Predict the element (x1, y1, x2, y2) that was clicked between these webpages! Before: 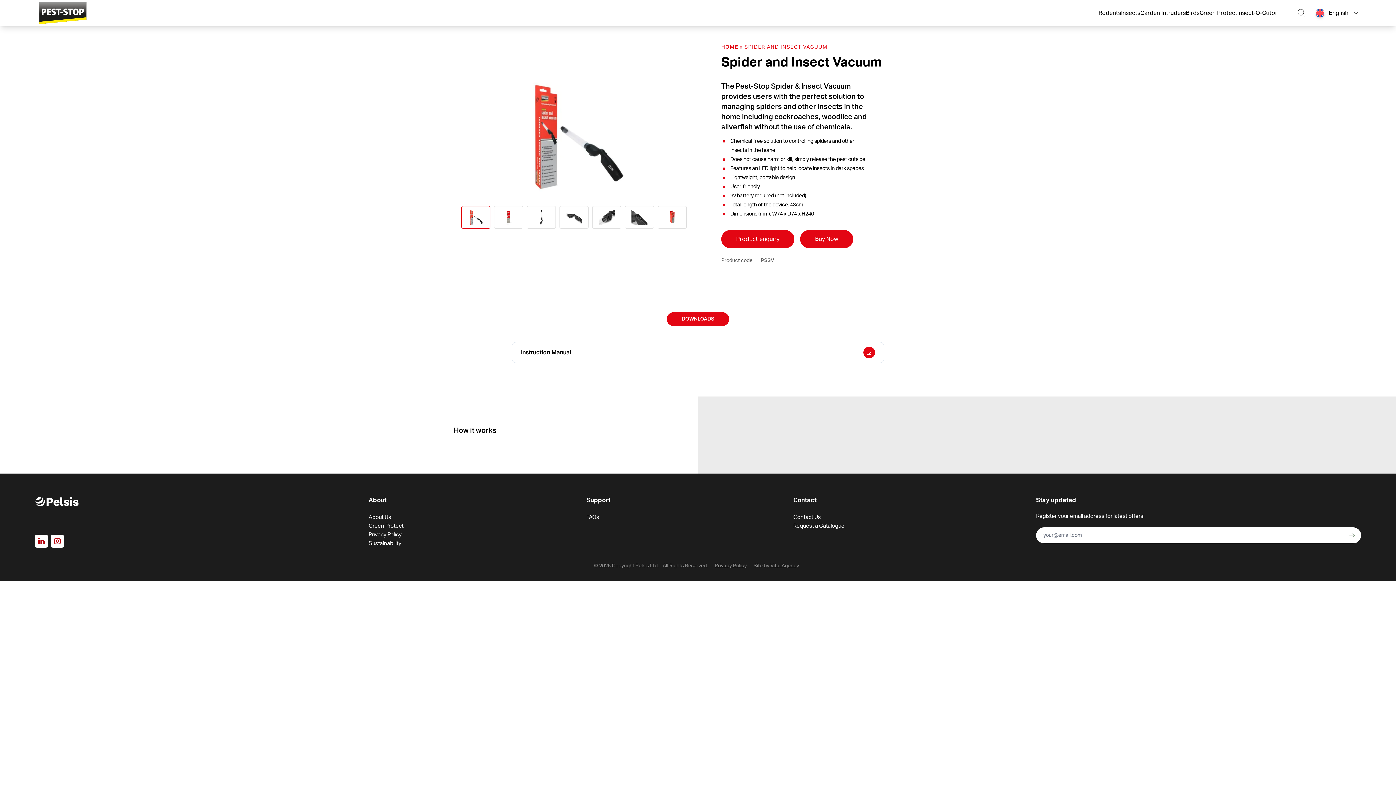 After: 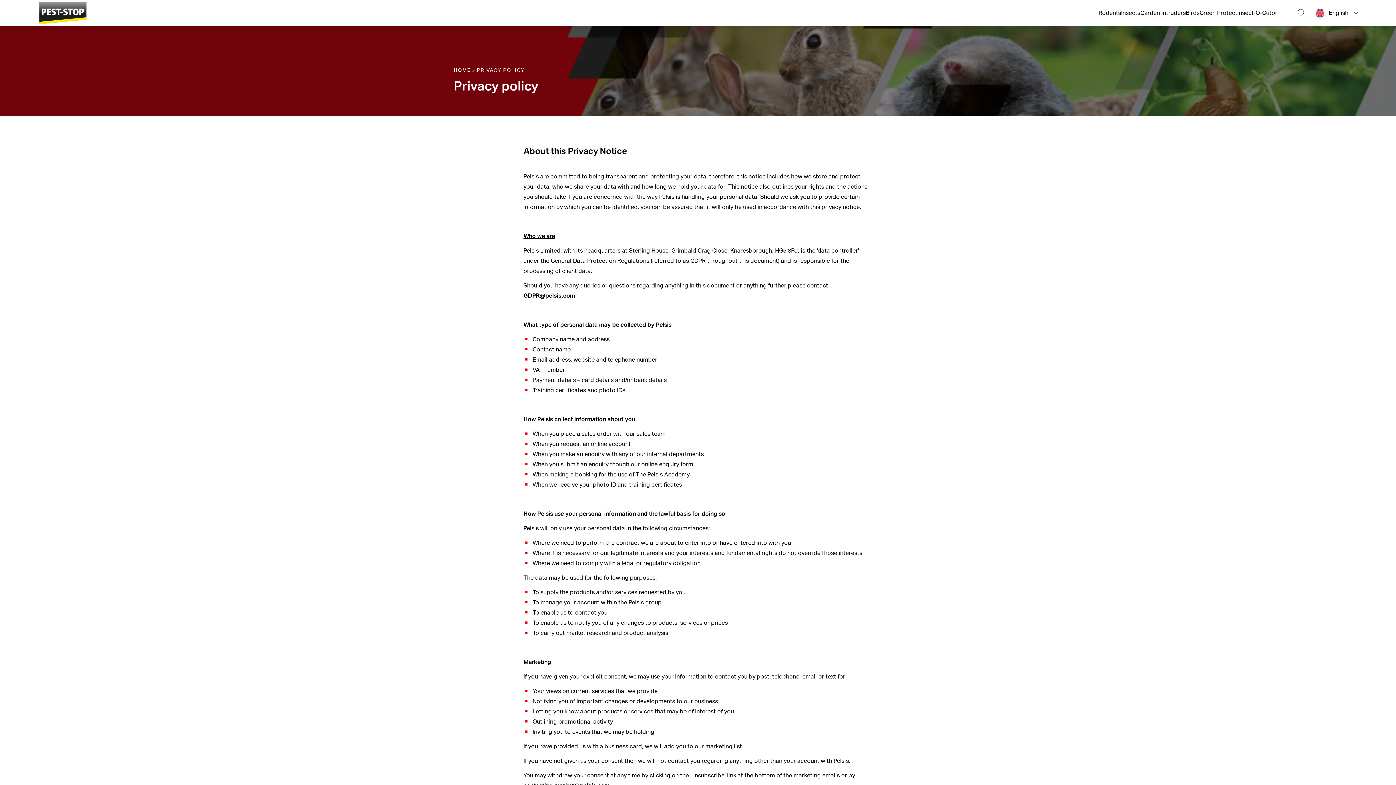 Action: bbox: (368, 532, 401, 537) label: Privacy Policy